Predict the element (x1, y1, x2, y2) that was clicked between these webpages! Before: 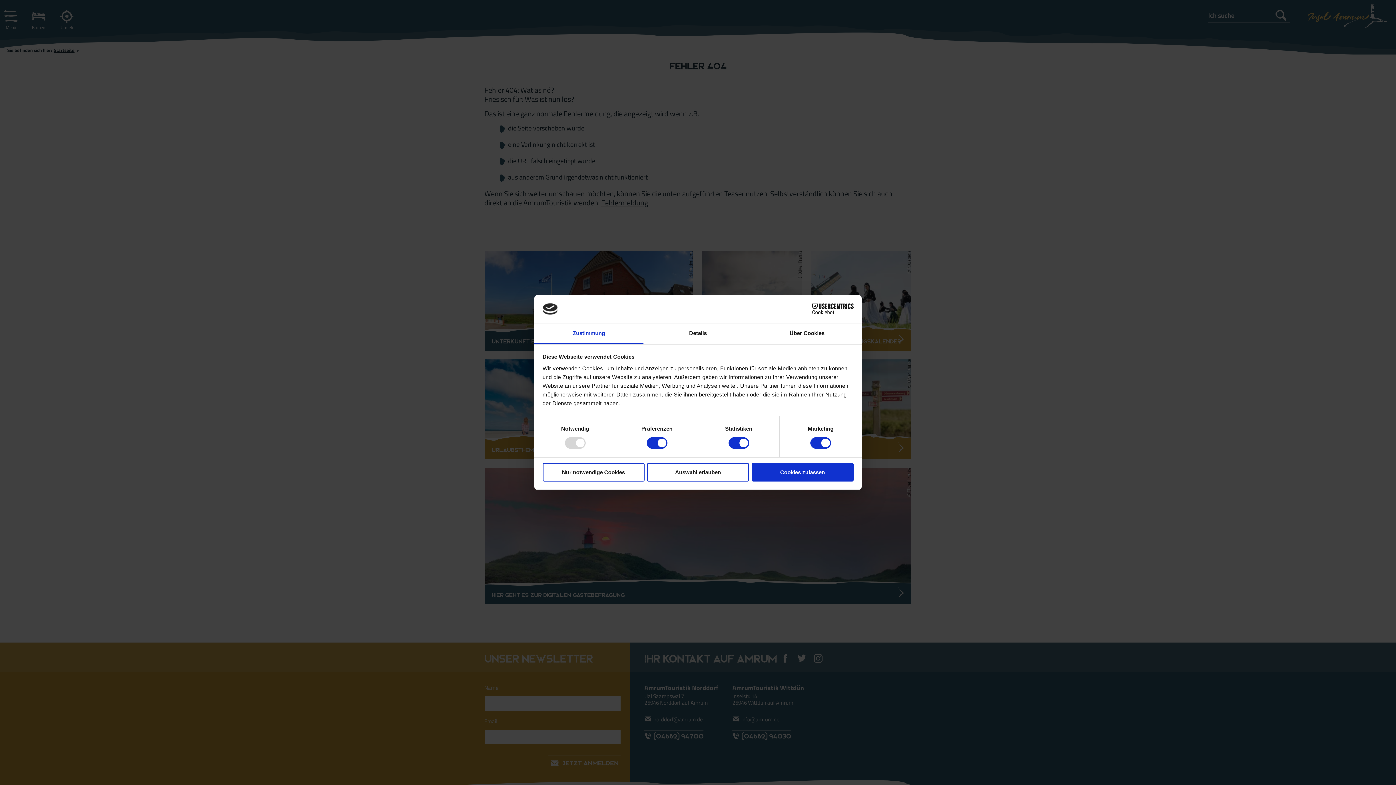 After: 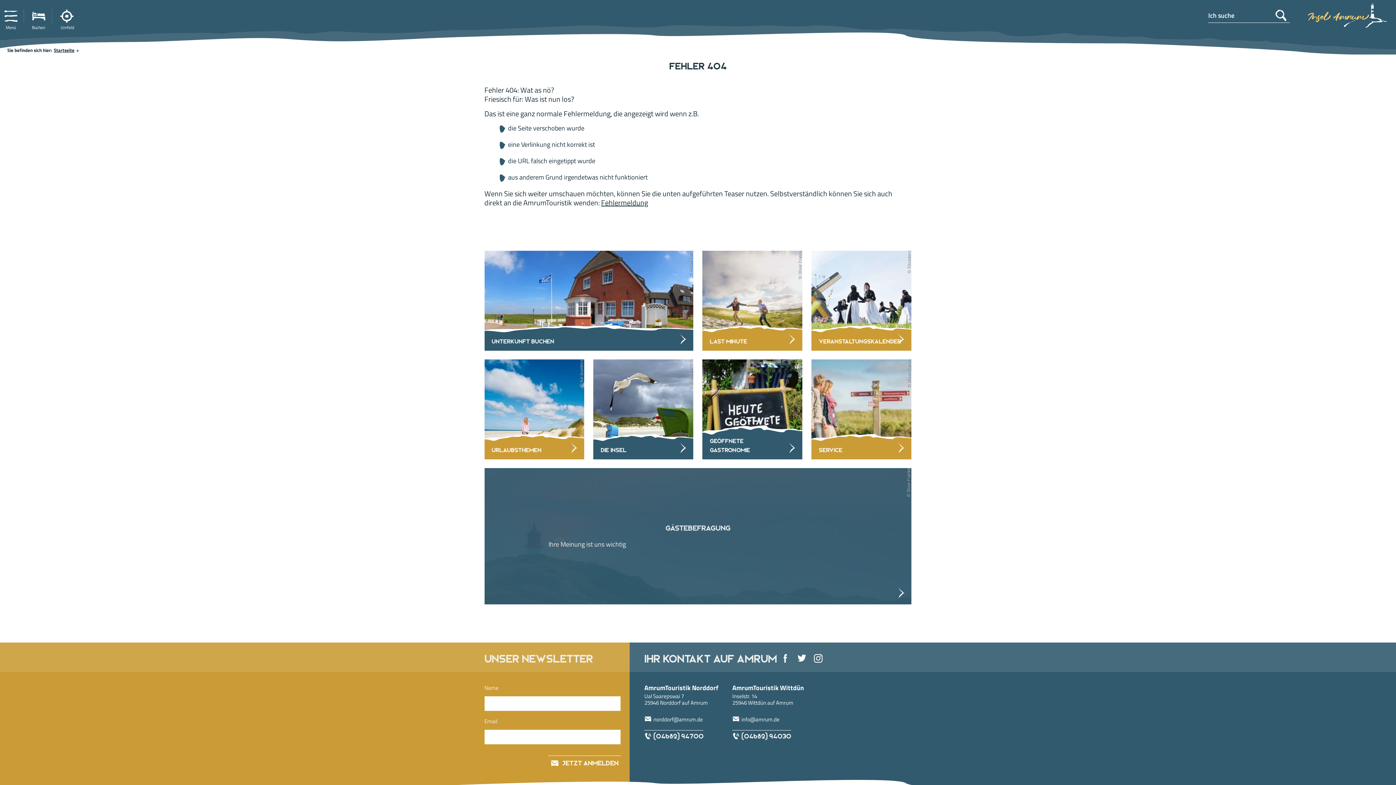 Action: bbox: (751, 463, 853, 481) label: Cookies zulassen